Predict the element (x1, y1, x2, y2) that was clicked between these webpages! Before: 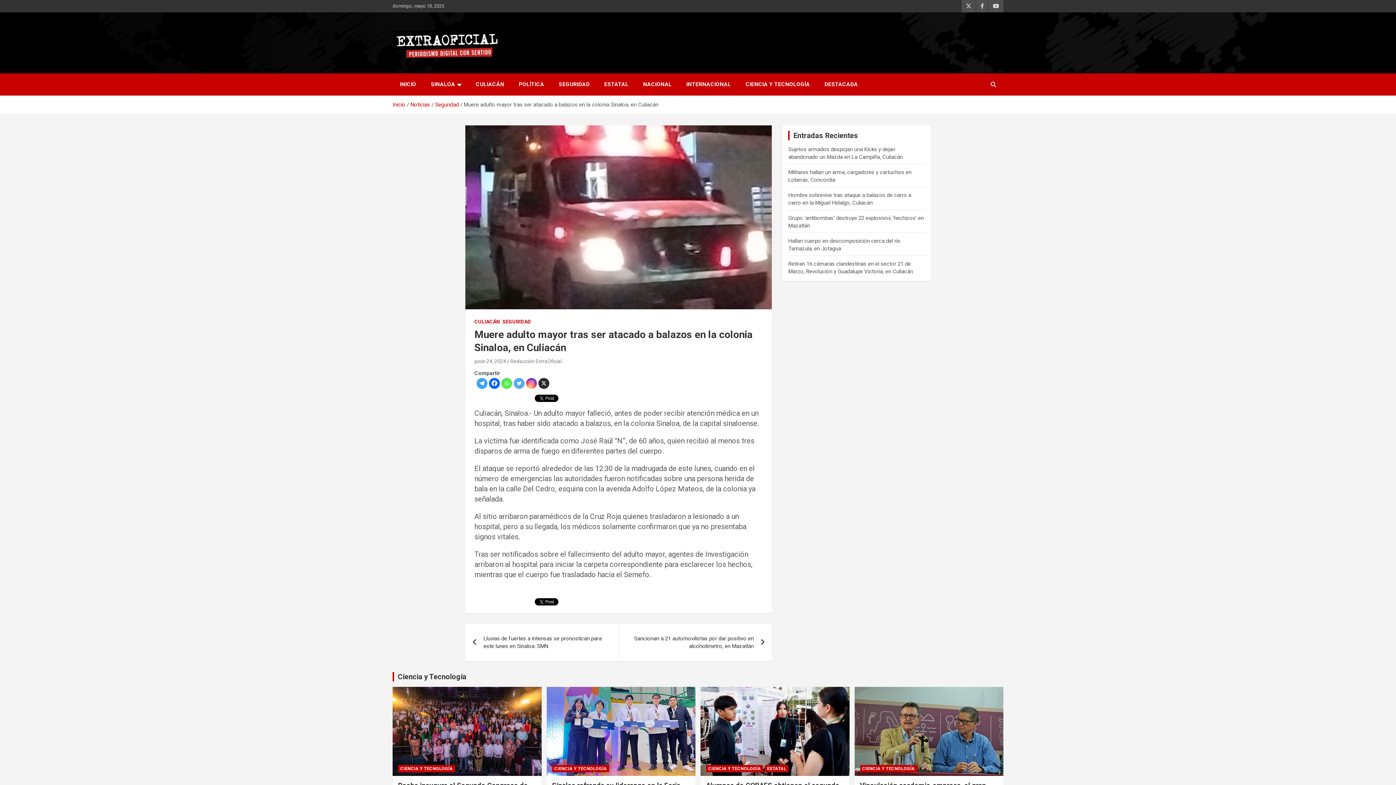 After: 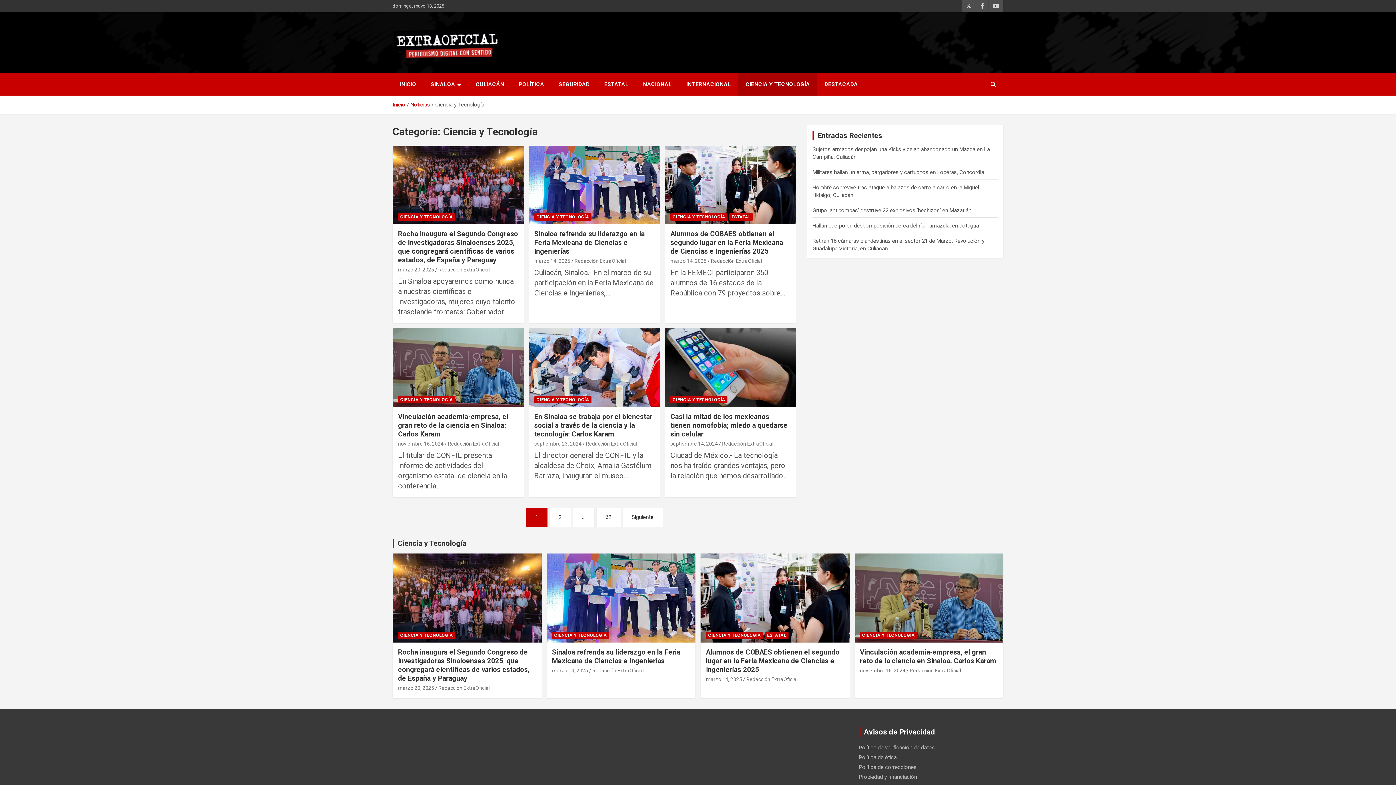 Action: bbox: (397, 672, 466, 681) label: Ciencia y Tecnología